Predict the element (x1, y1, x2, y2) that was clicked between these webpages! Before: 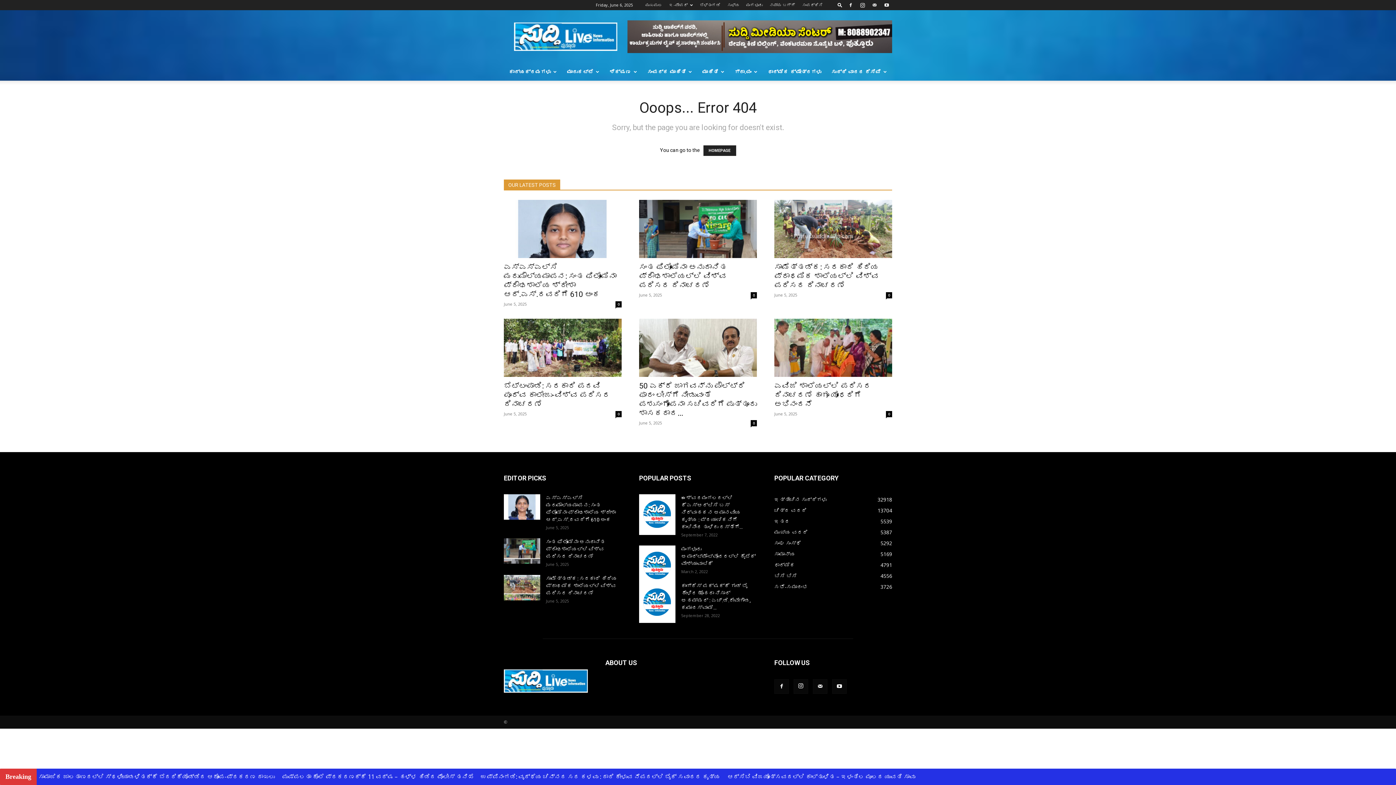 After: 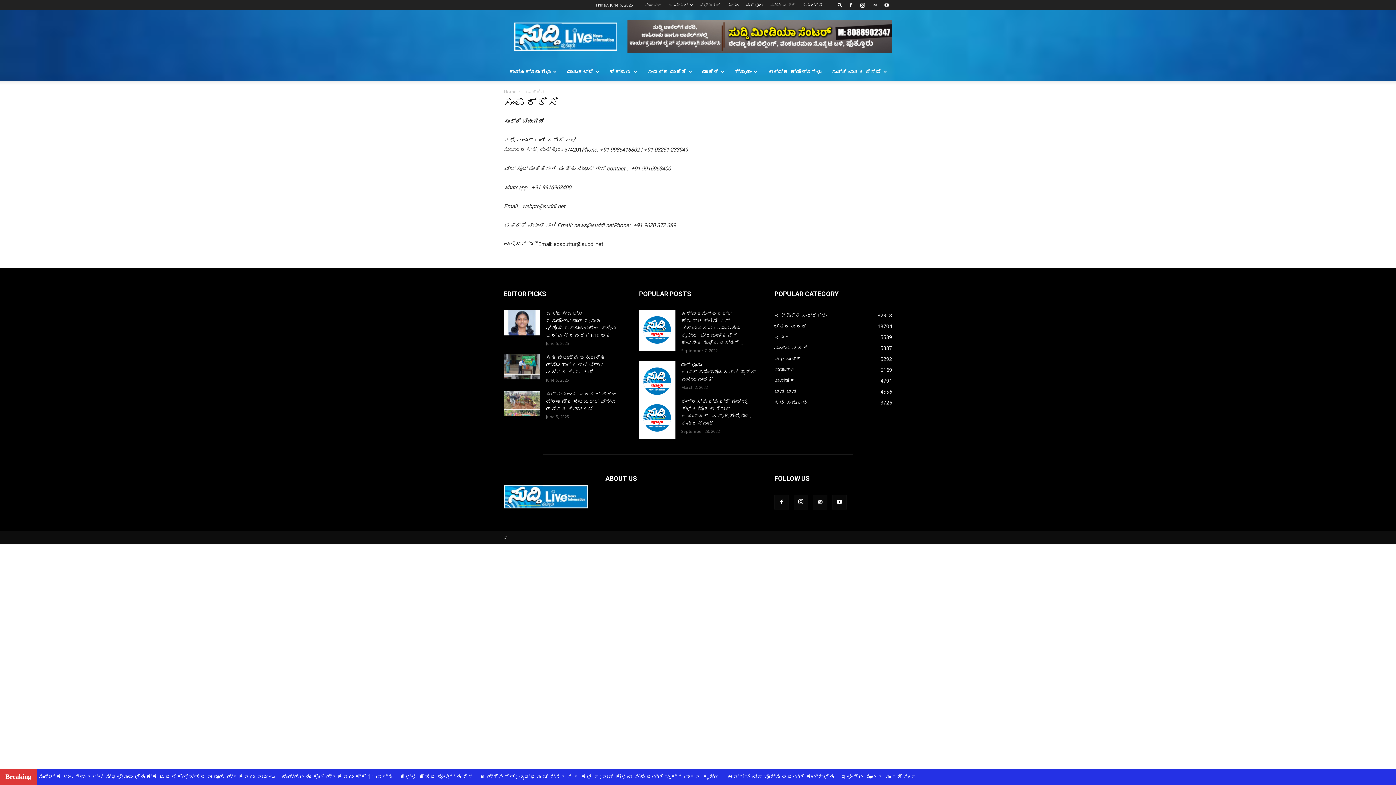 Action: bbox: (802, 2, 822, 7) label: ಸಂಪರ್ಕಿಸಿ